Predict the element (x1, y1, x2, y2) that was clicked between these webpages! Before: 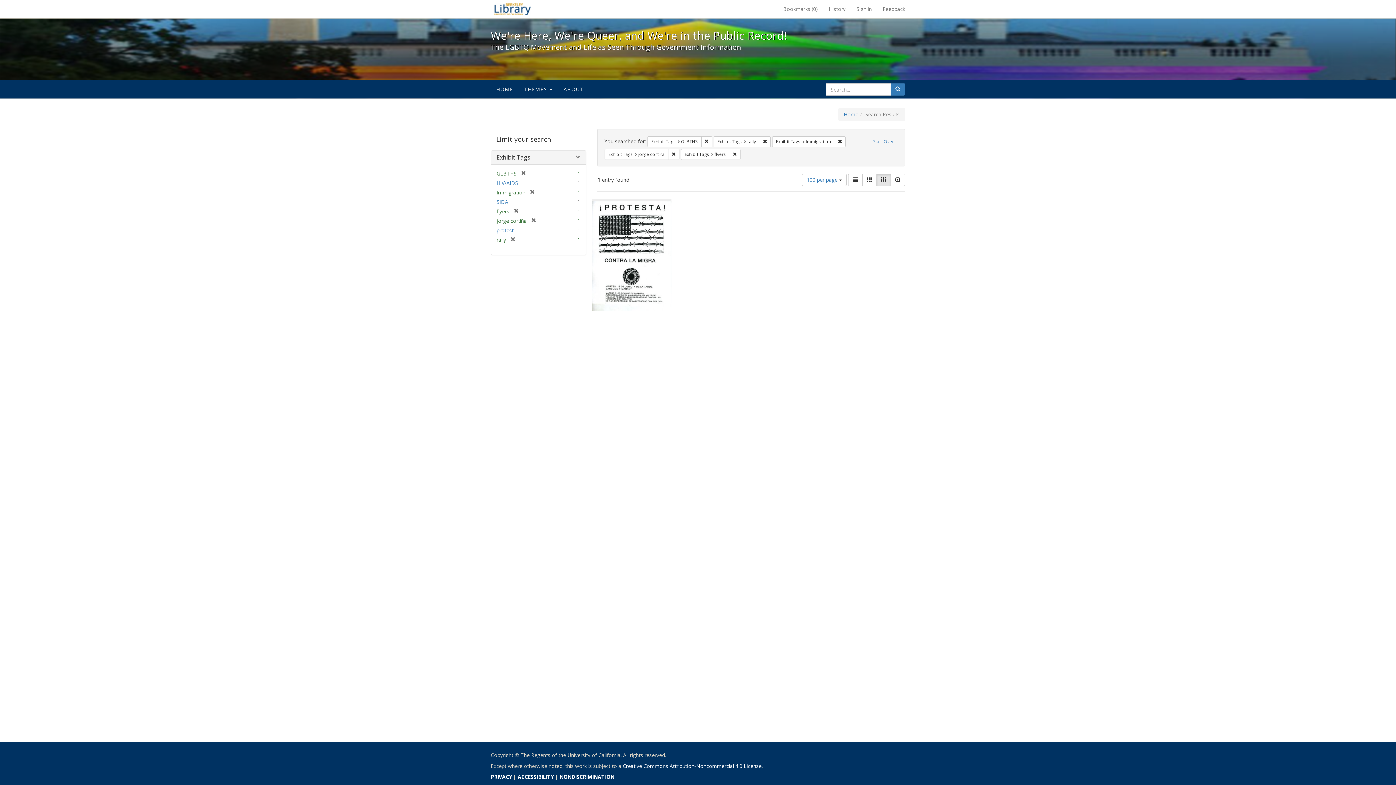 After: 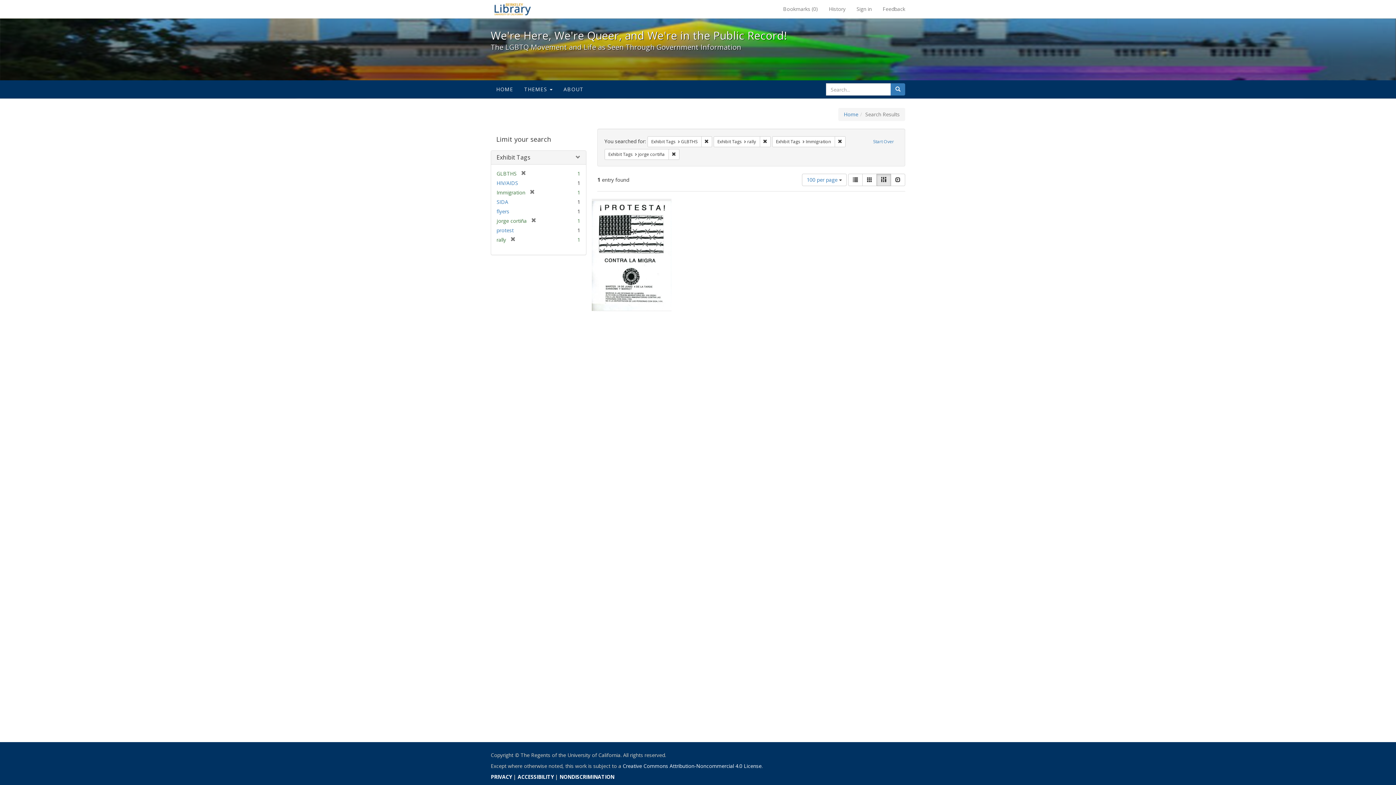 Action: label: [remove] bbox: (509, 208, 518, 214)